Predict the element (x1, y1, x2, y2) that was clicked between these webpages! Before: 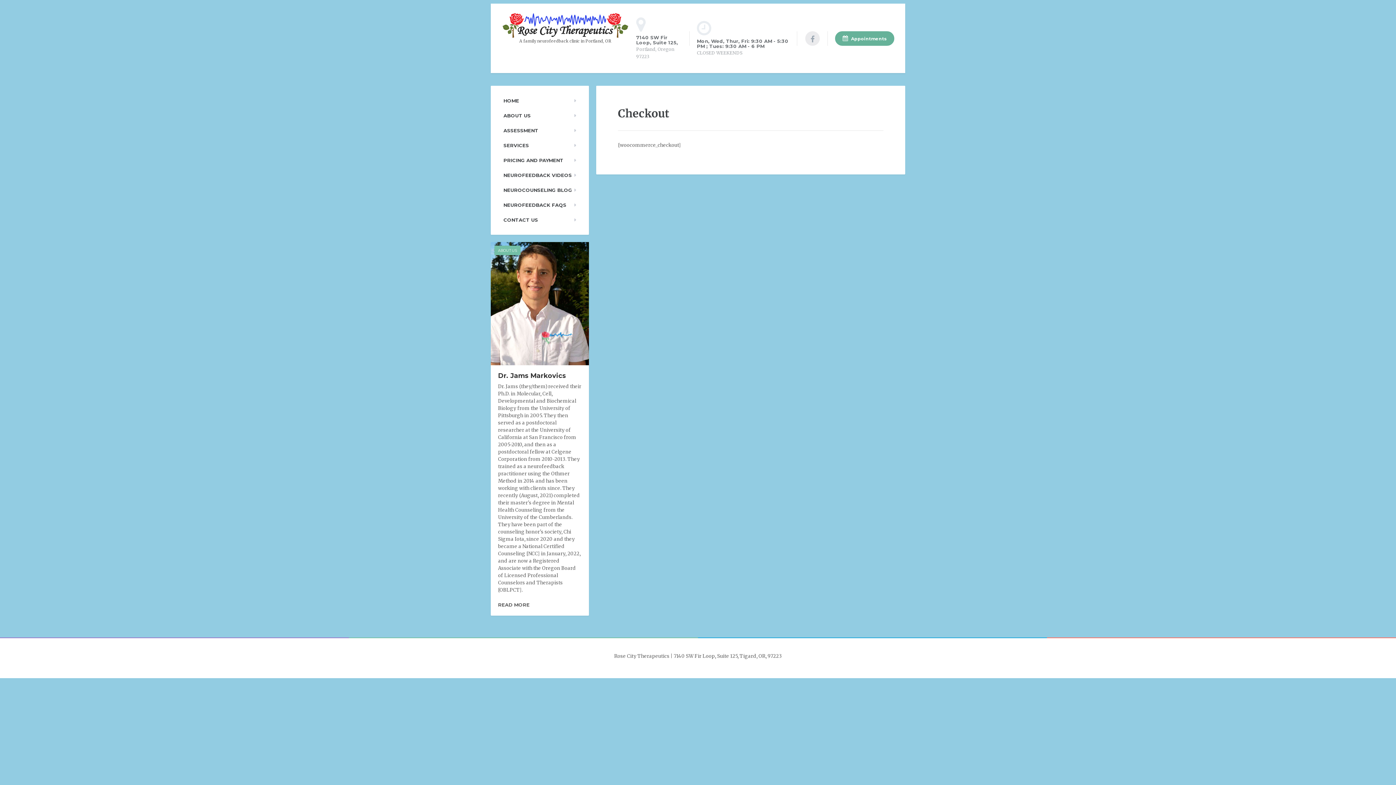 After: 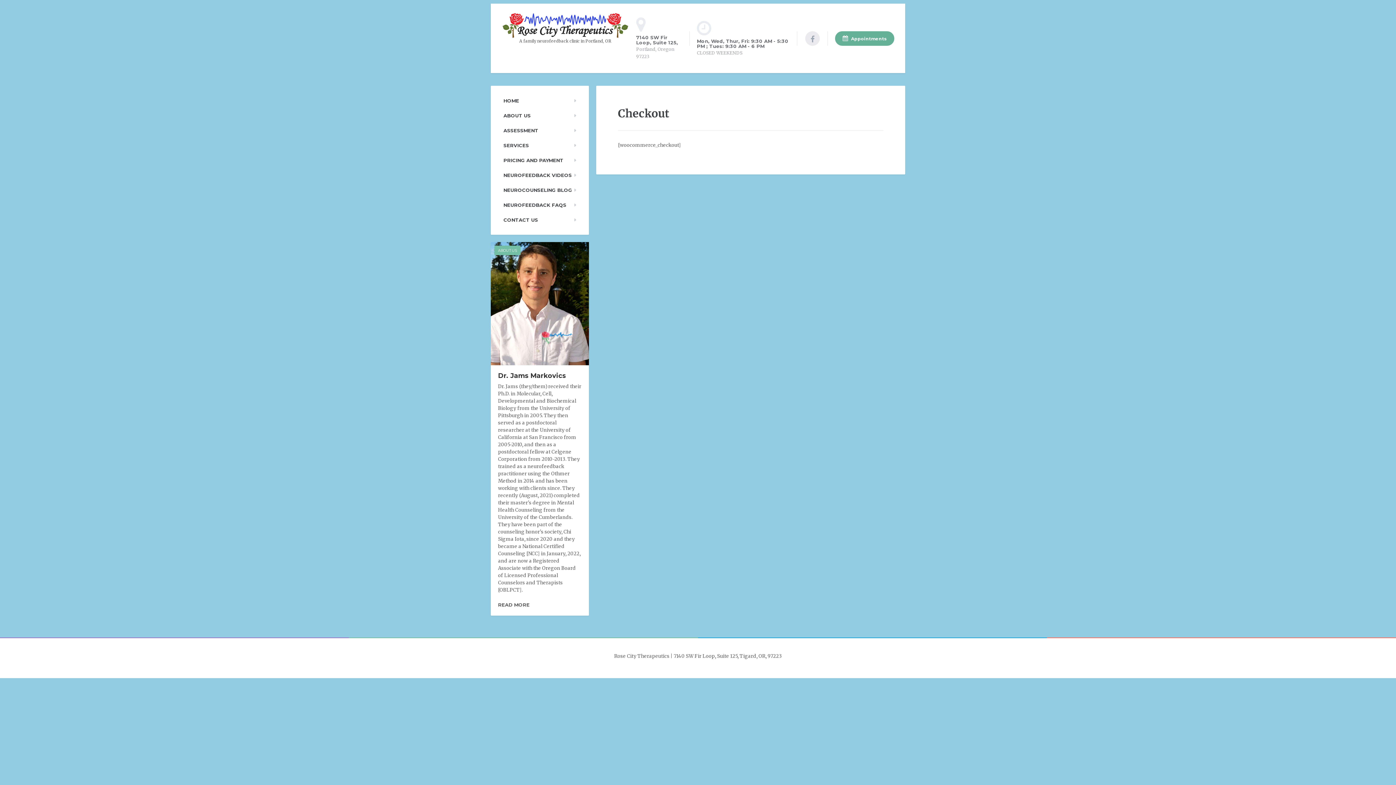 Action: bbox: (805, 31, 820, 45)